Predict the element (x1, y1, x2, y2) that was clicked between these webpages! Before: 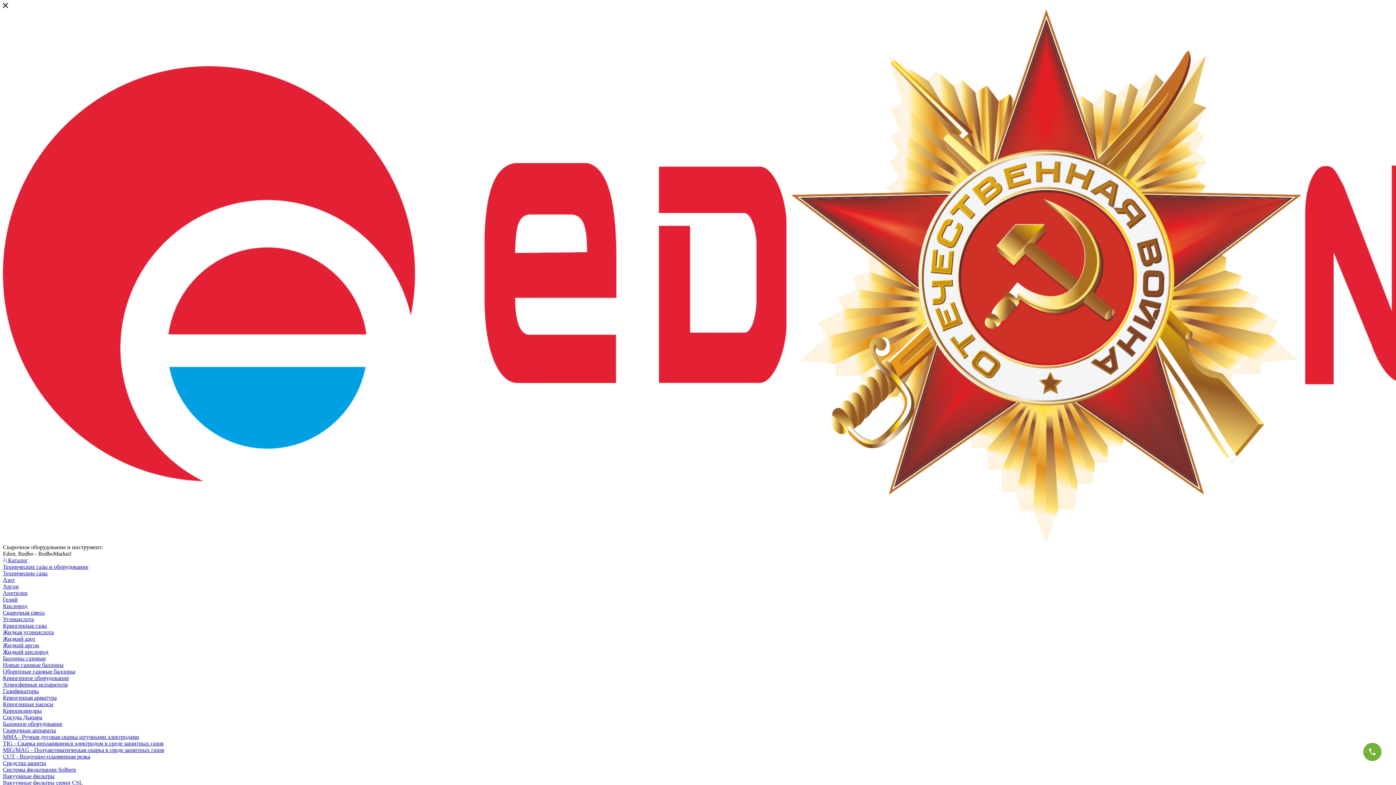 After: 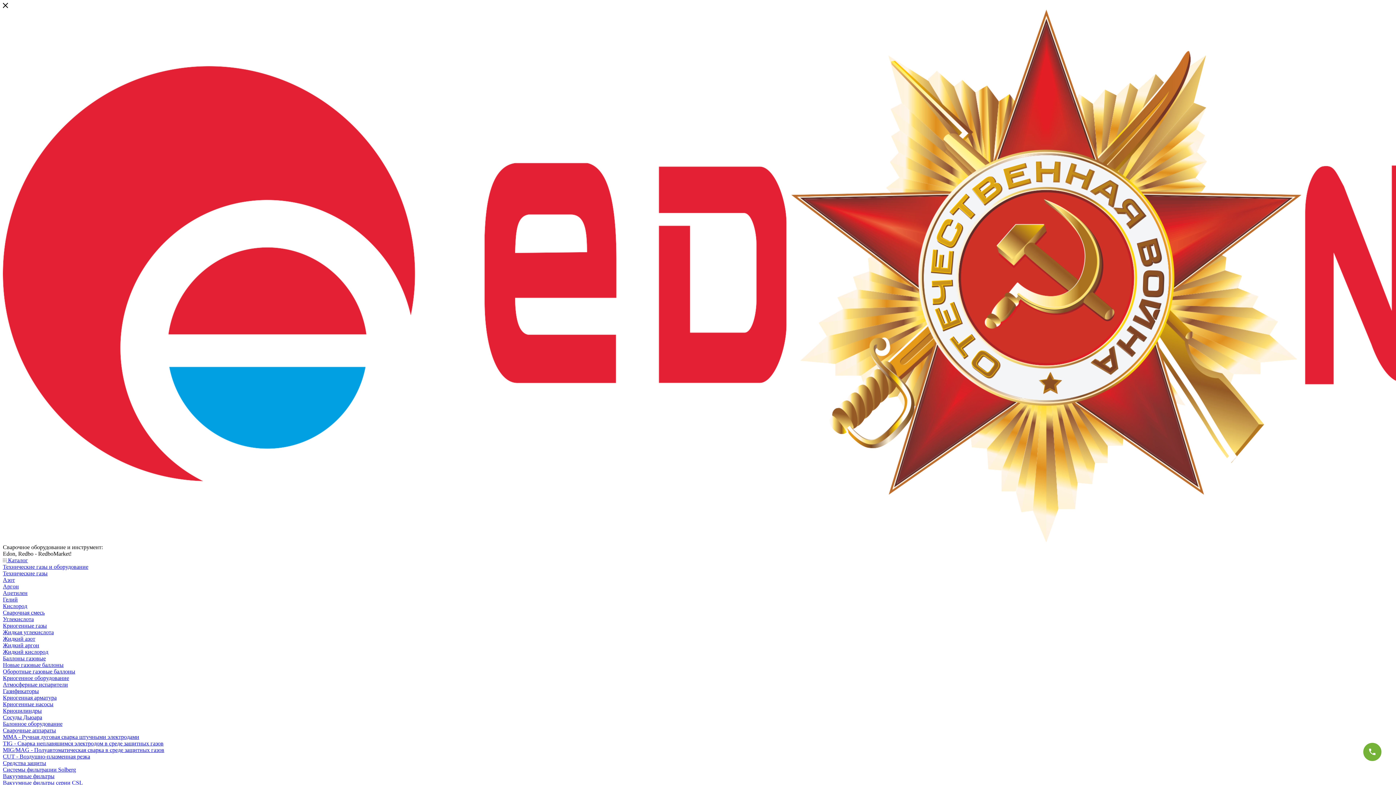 Action: bbox: (2, 753, 90, 760) label: CUT - Воздушно-плазменная резка